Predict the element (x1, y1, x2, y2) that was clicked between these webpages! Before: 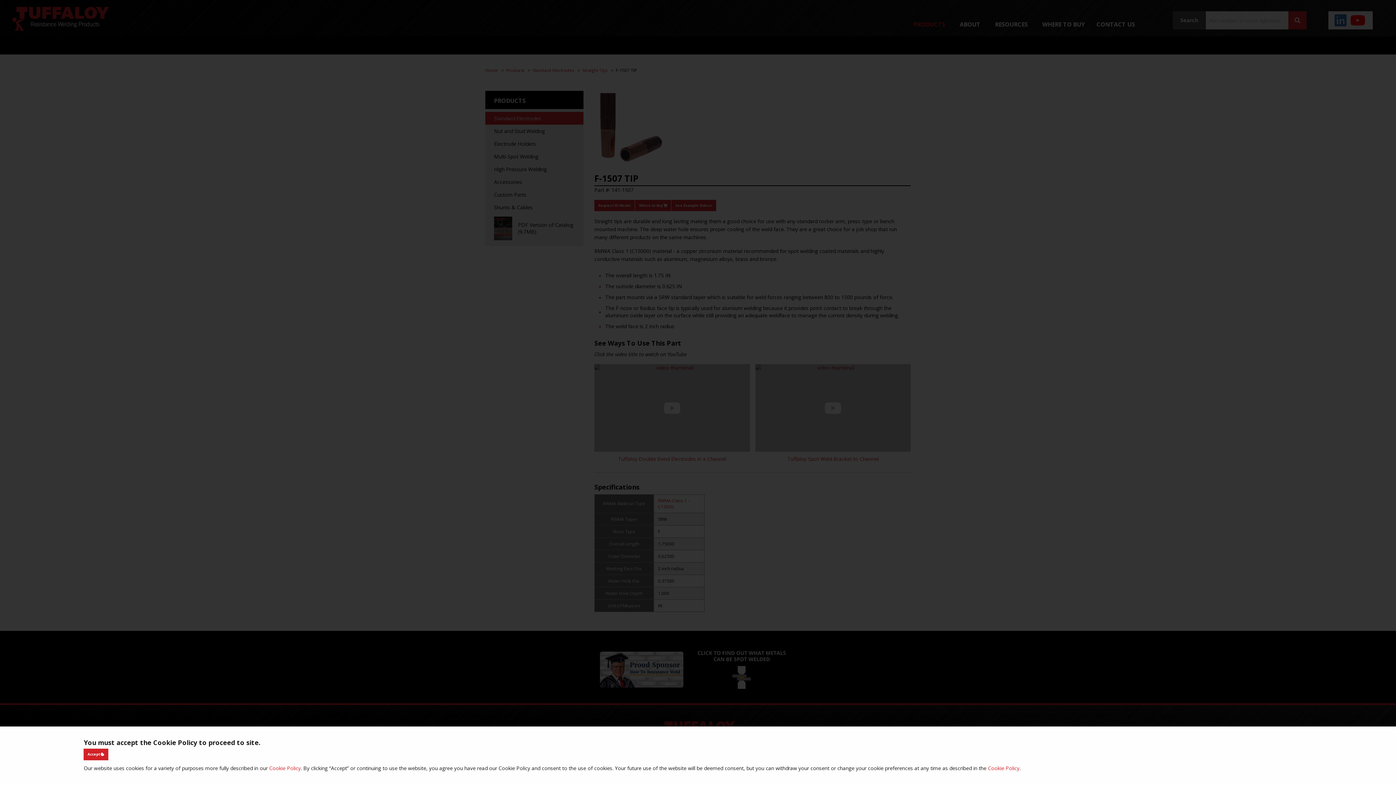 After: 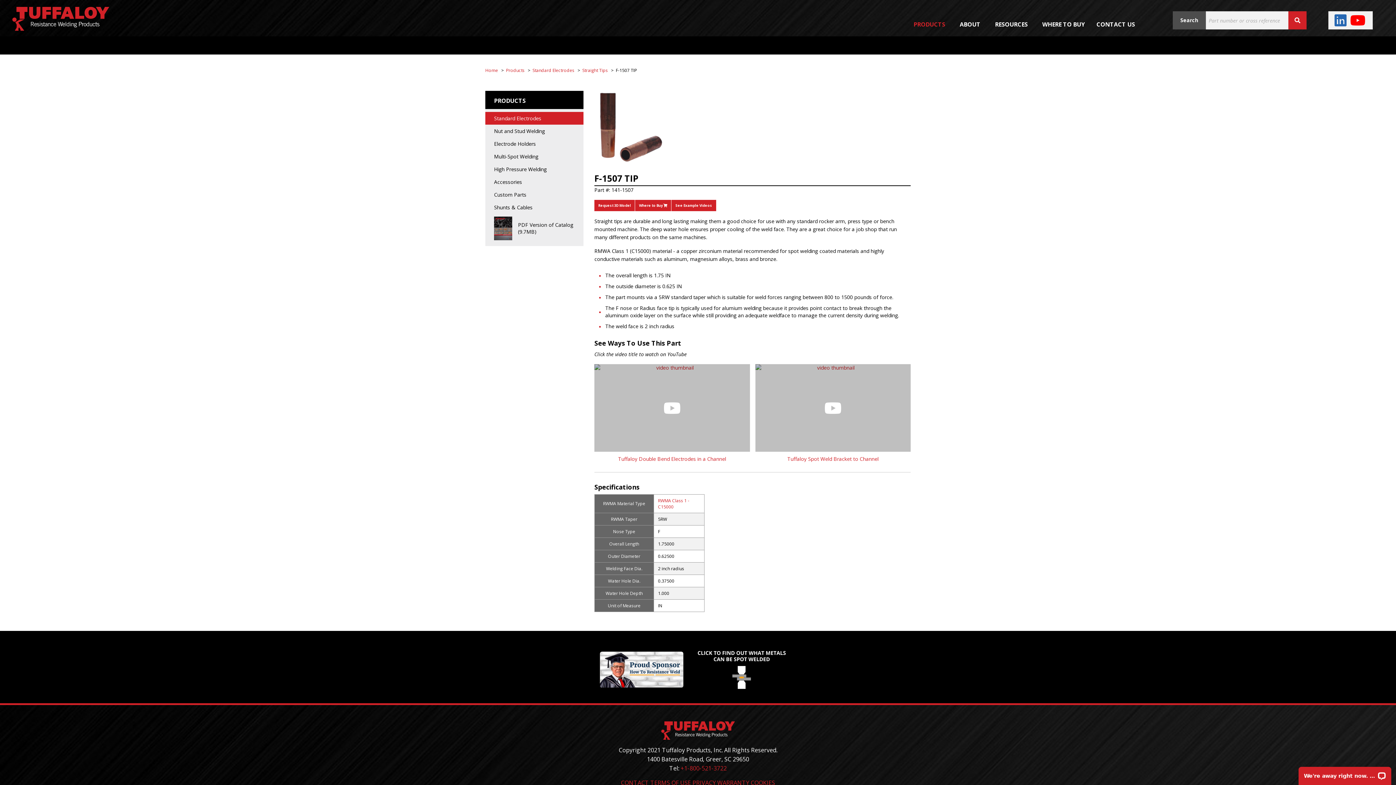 Action: label: Accept  bbox: (83, 749, 108, 760)